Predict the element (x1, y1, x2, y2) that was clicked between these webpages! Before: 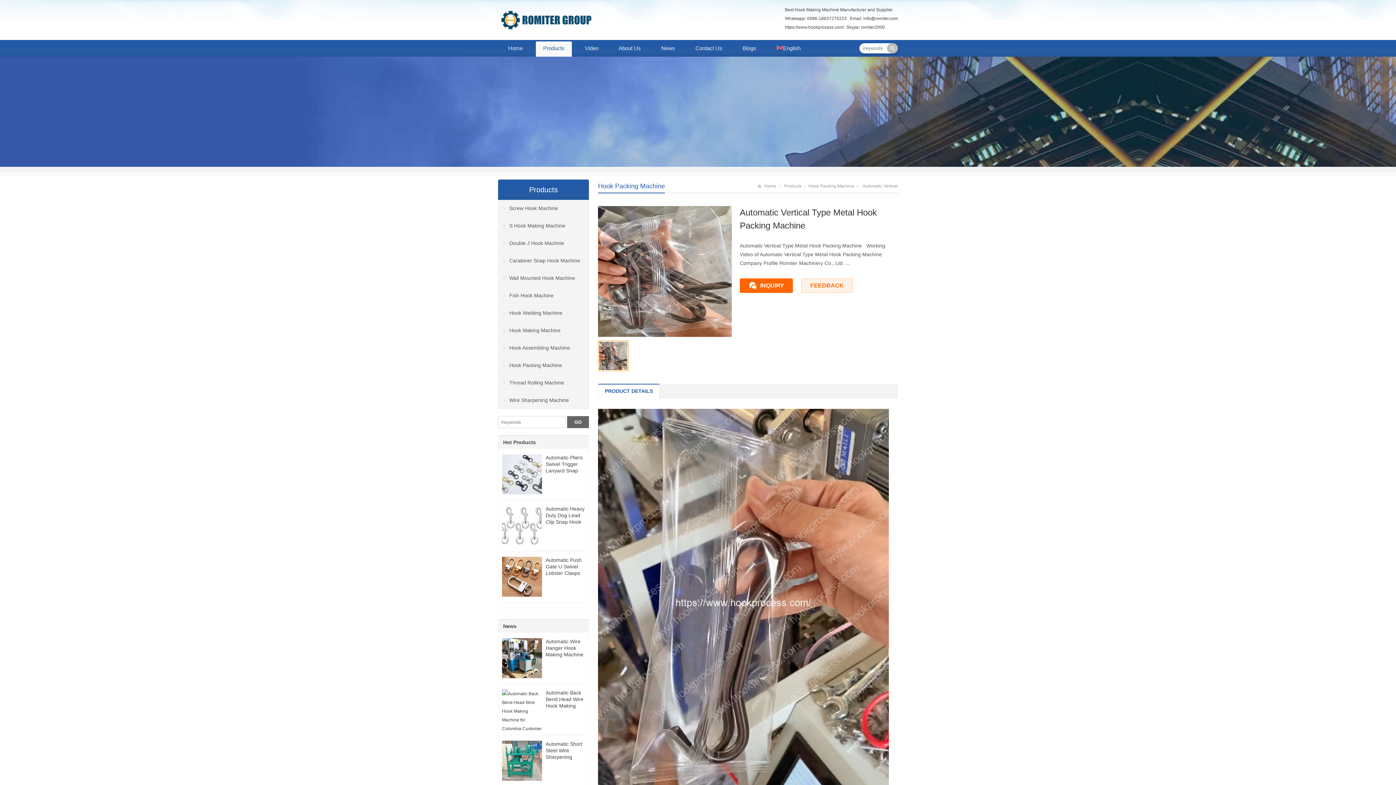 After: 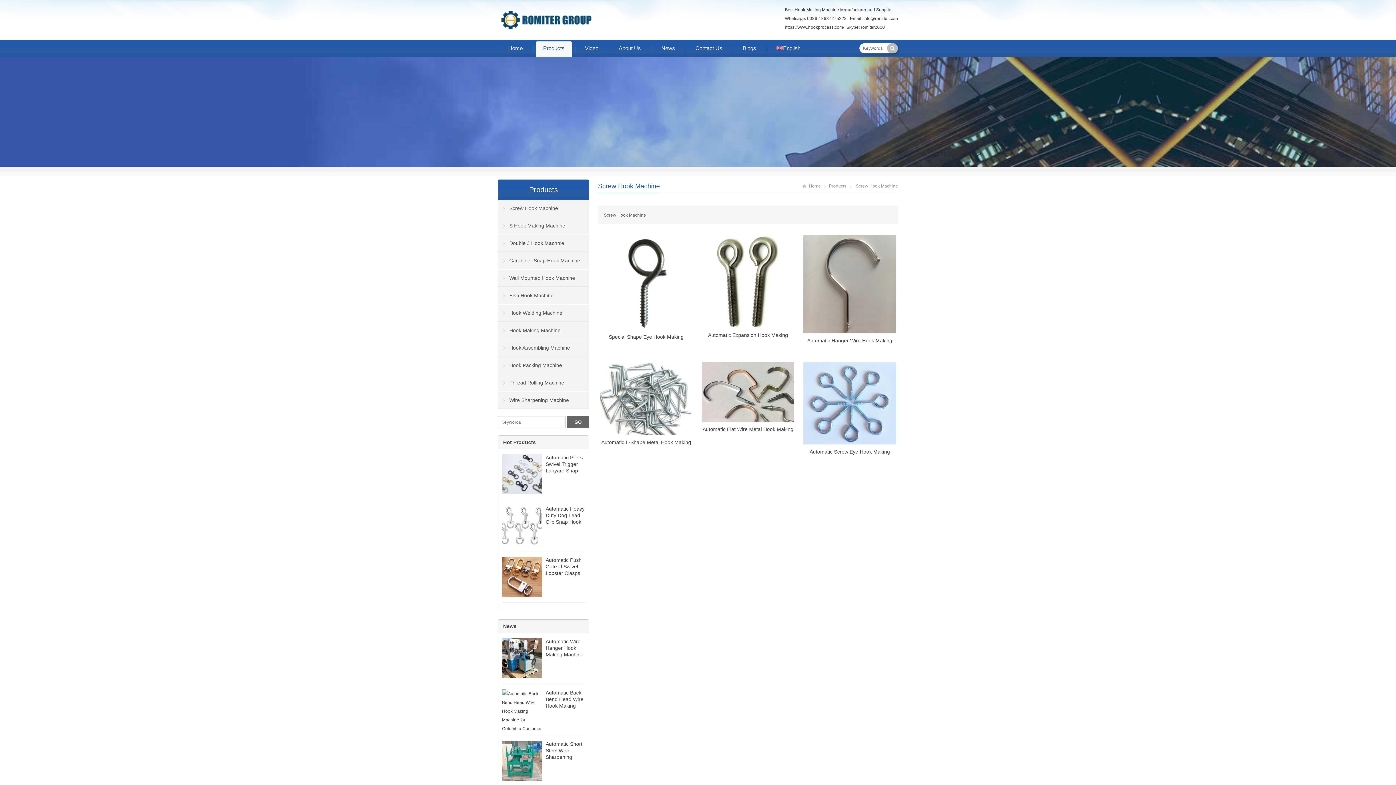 Action: bbox: (498, 200, 589, 217) label: Screw Hook Machine